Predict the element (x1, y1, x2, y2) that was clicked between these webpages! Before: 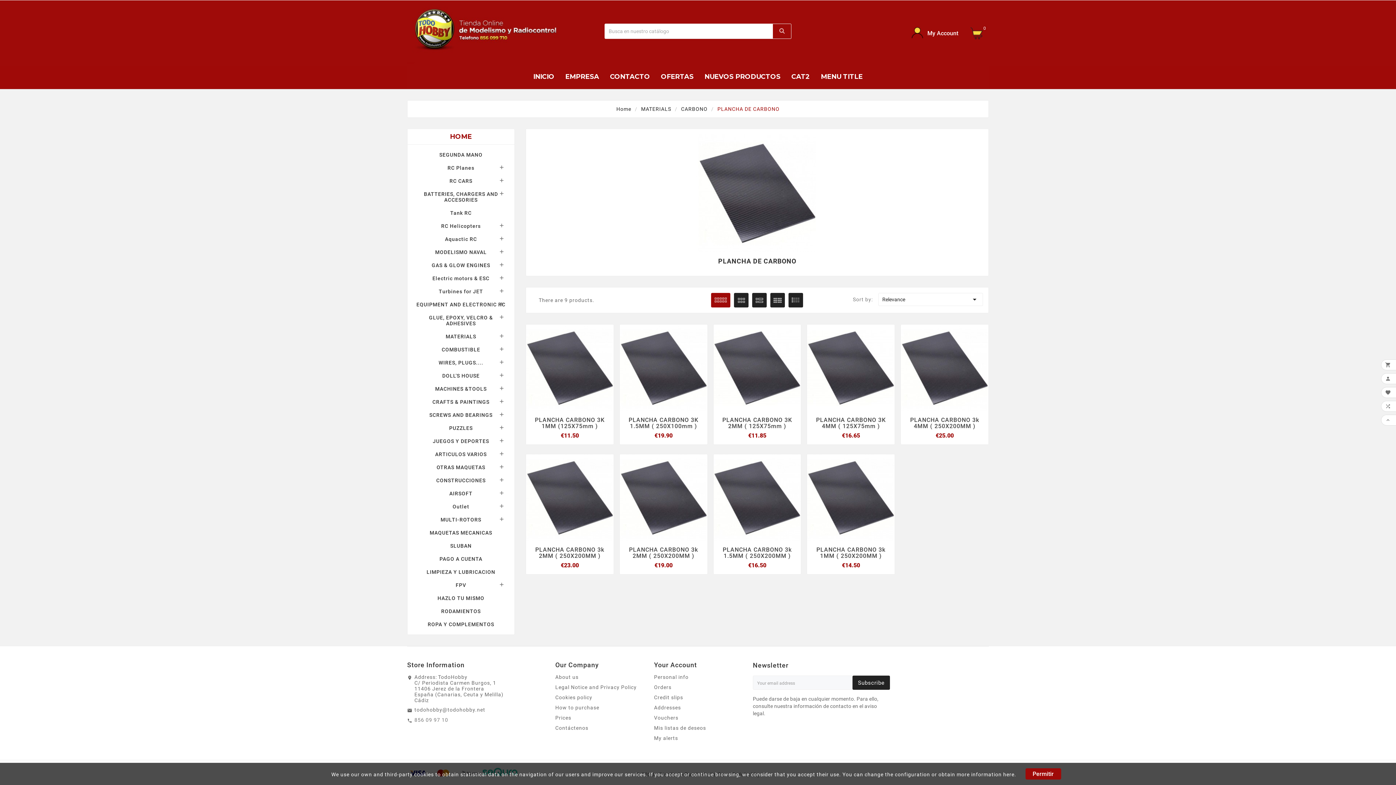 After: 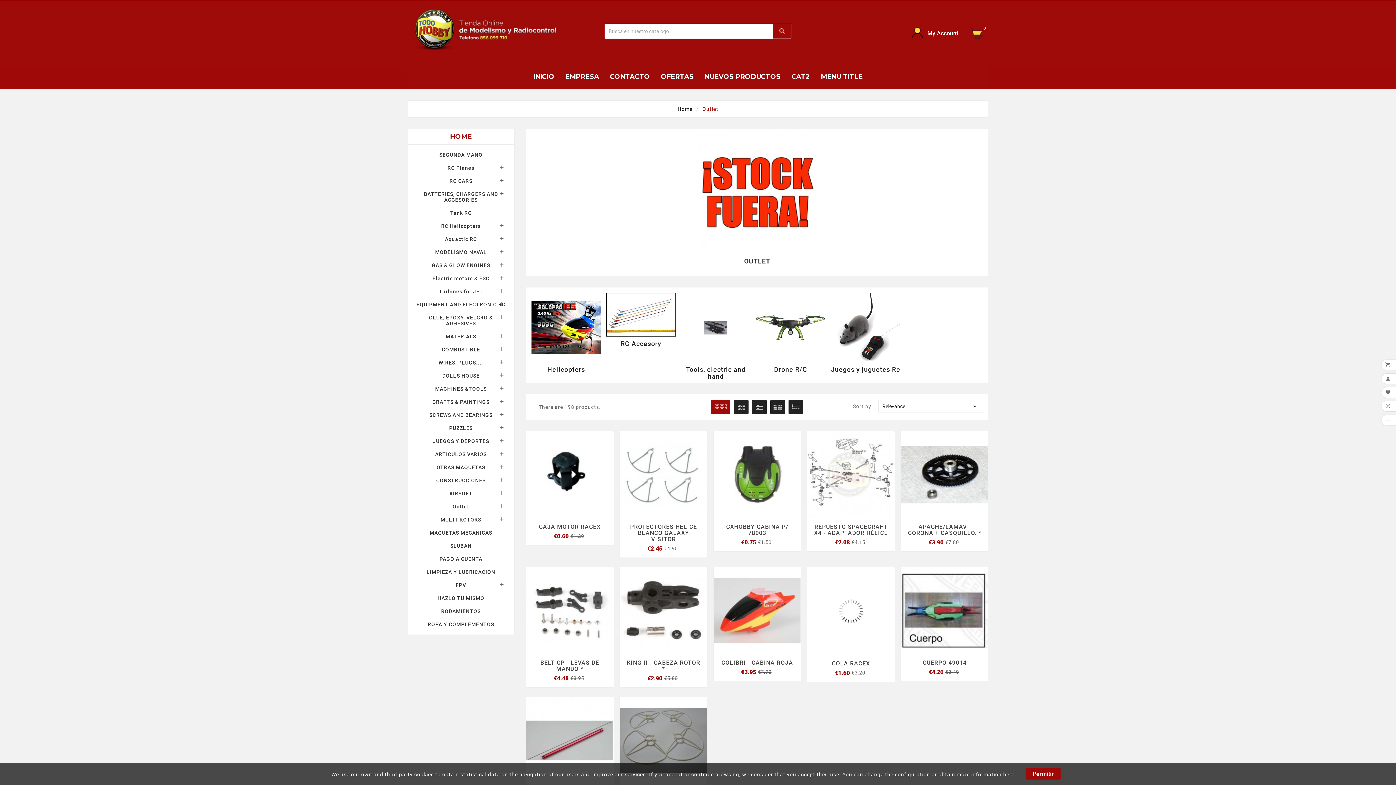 Action: label: Outlet bbox: (414, 500, 507, 513)